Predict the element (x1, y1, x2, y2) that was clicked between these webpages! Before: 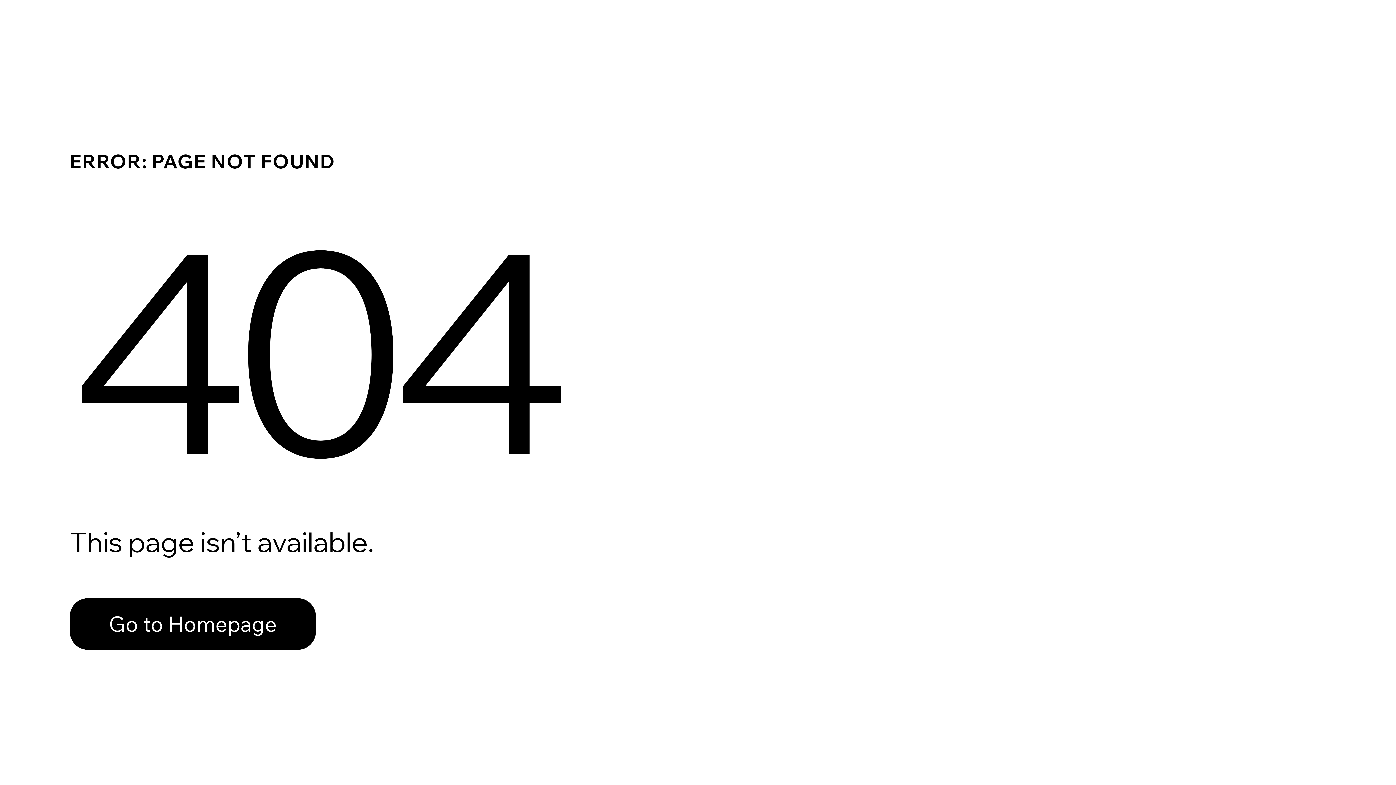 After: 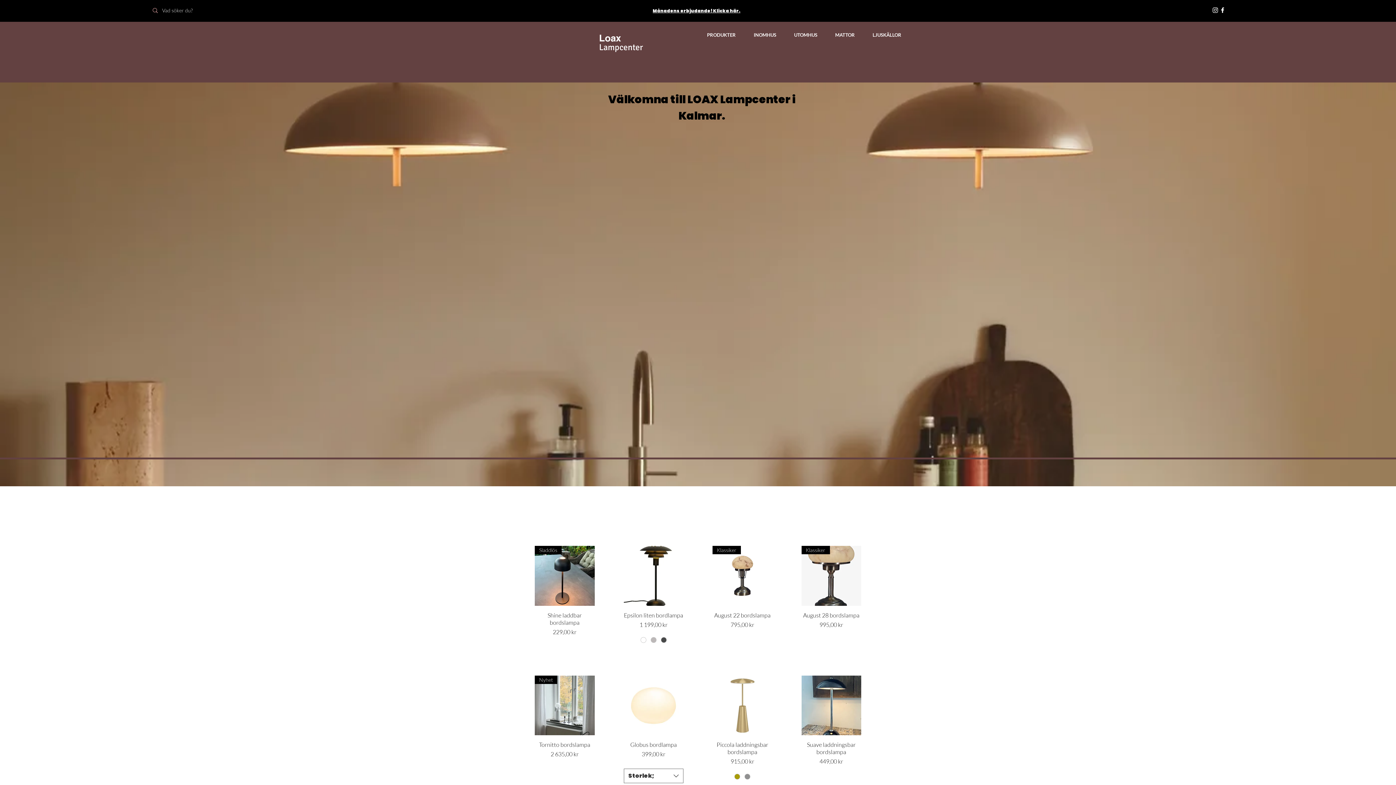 Action: label: Go to Homepage bbox: (69, 582, 768, 659)